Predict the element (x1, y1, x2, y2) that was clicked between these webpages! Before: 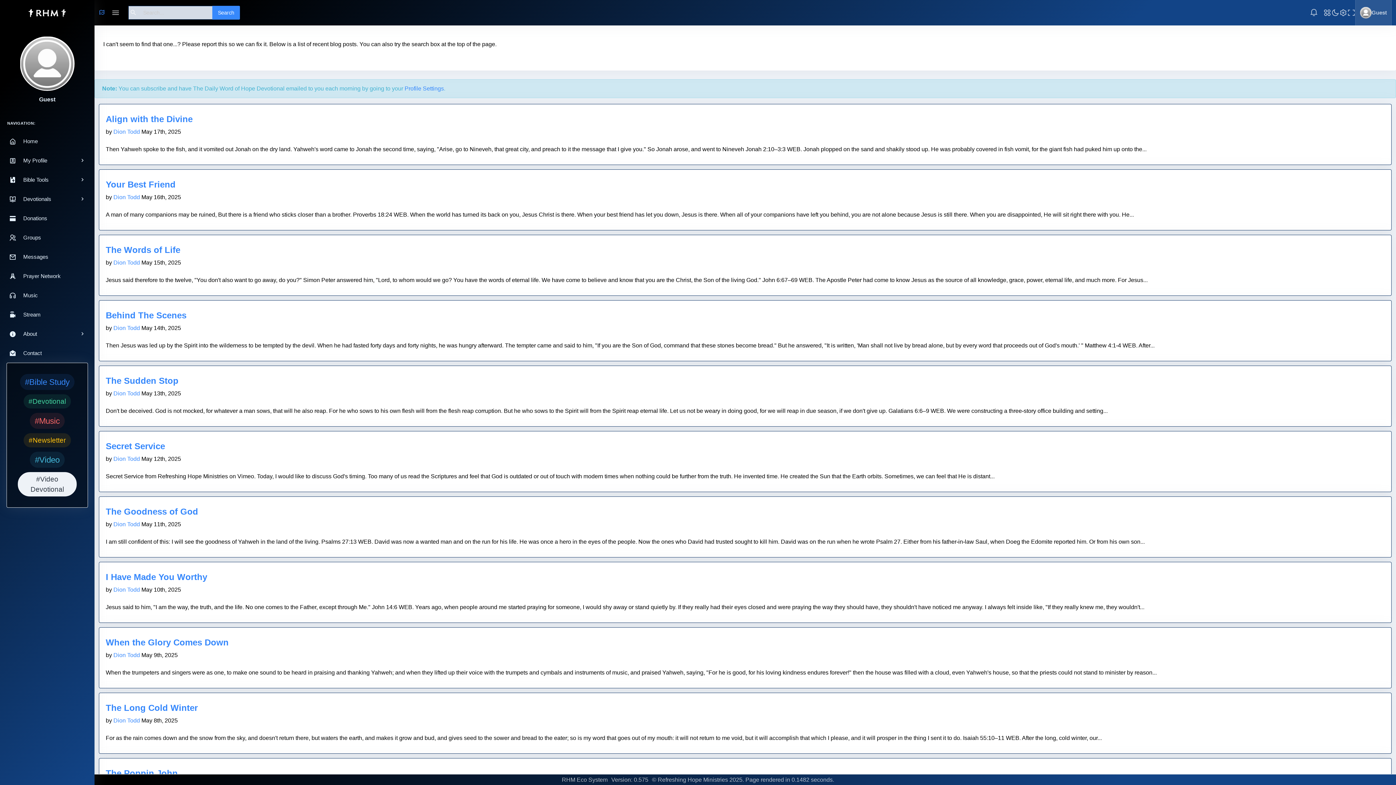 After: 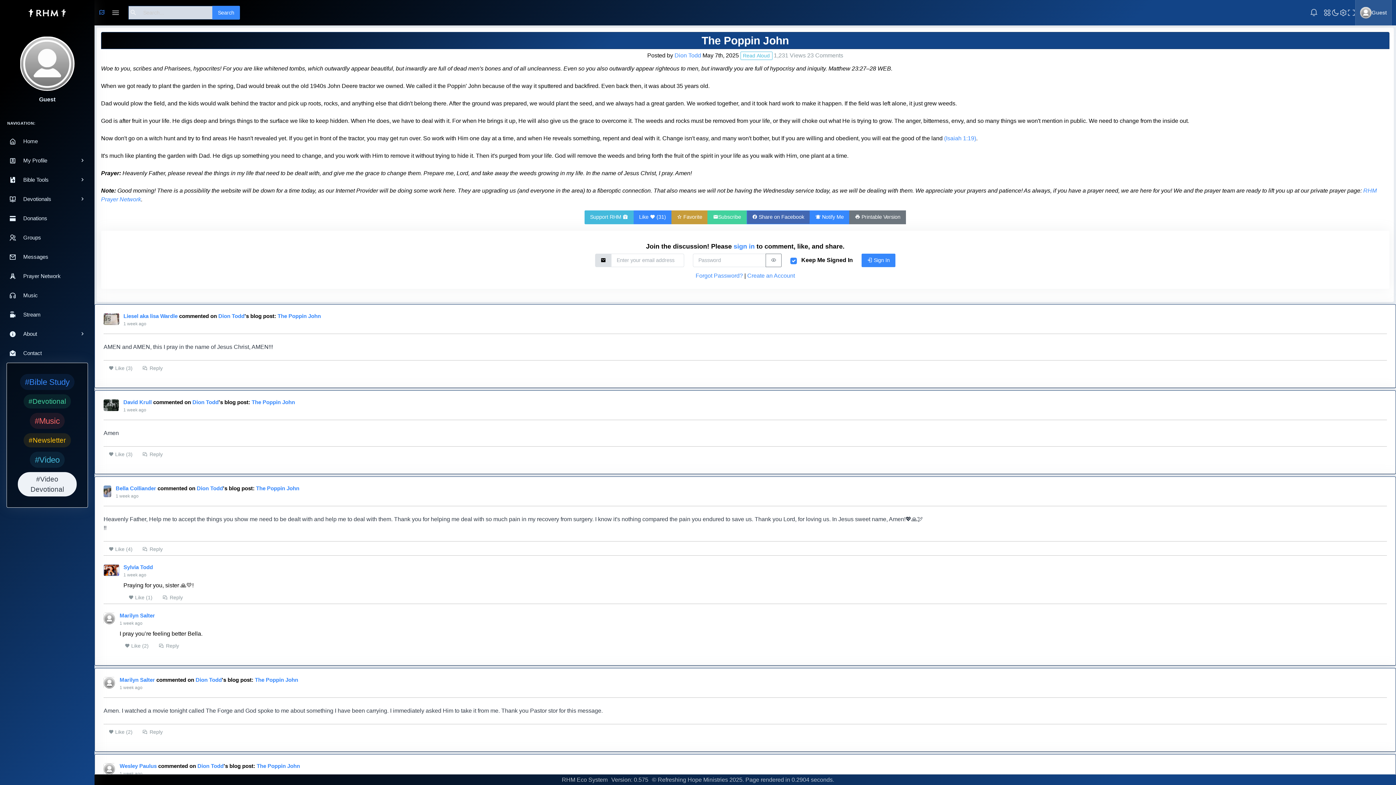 Action: bbox: (105, 768, 177, 778) label: The Poppin John